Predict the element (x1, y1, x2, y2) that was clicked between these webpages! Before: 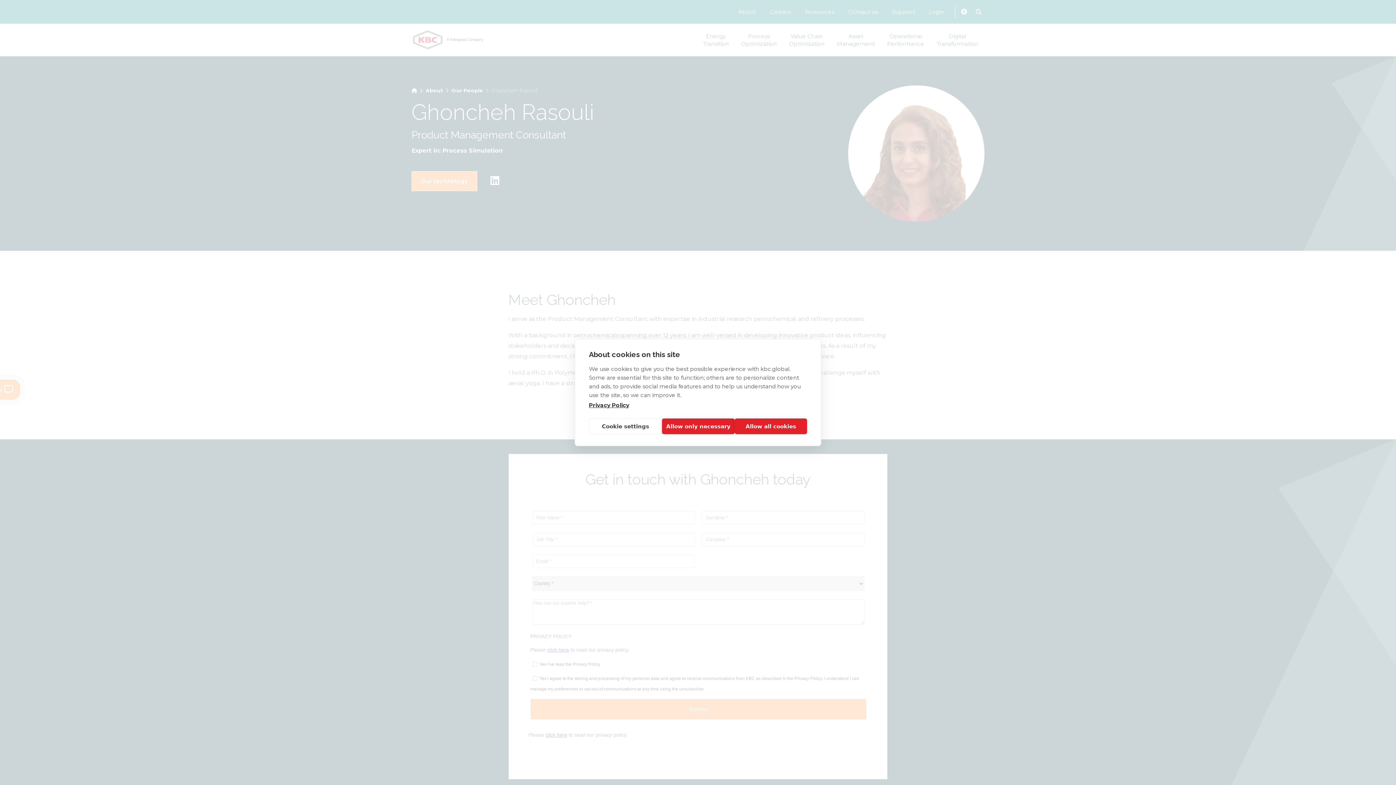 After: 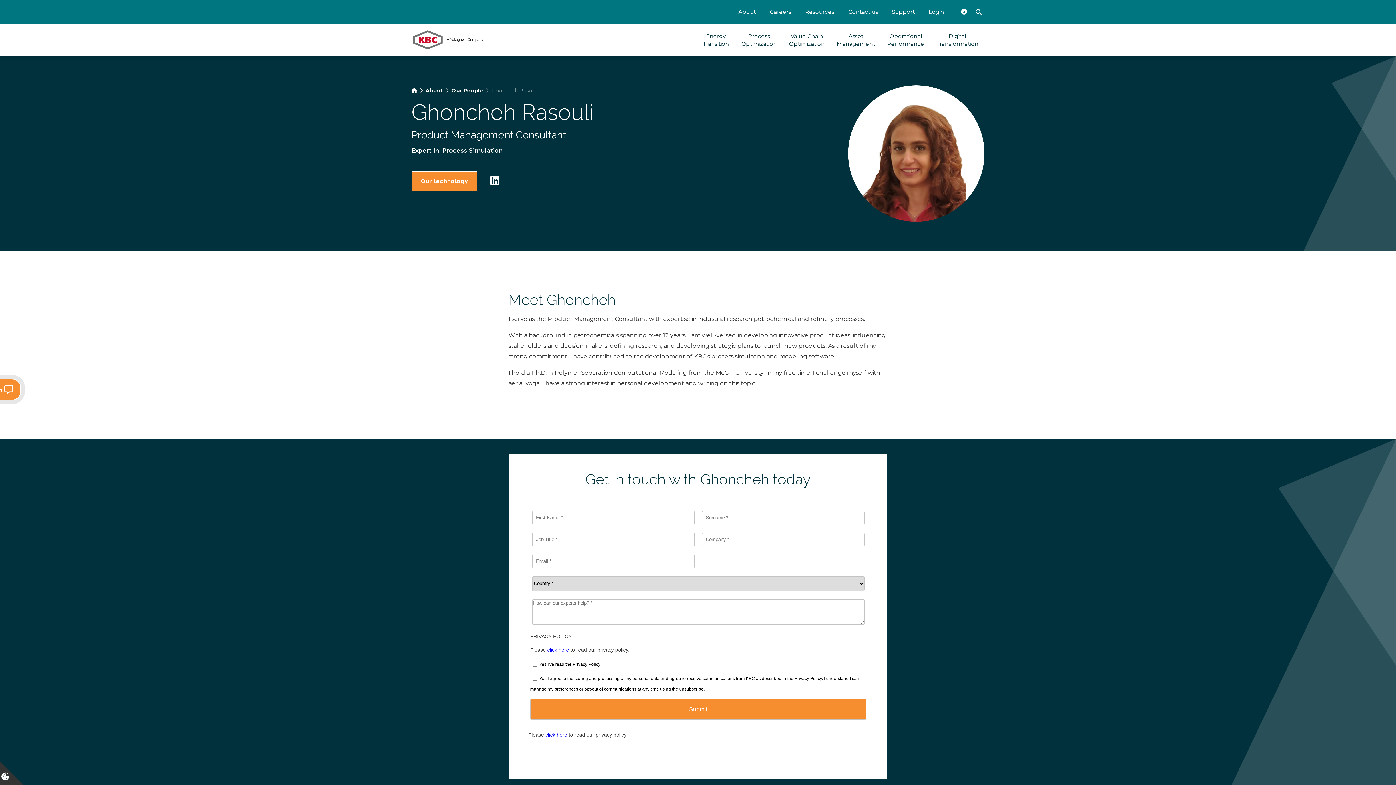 Action: label: Allow all cookies bbox: (734, 418, 807, 434)